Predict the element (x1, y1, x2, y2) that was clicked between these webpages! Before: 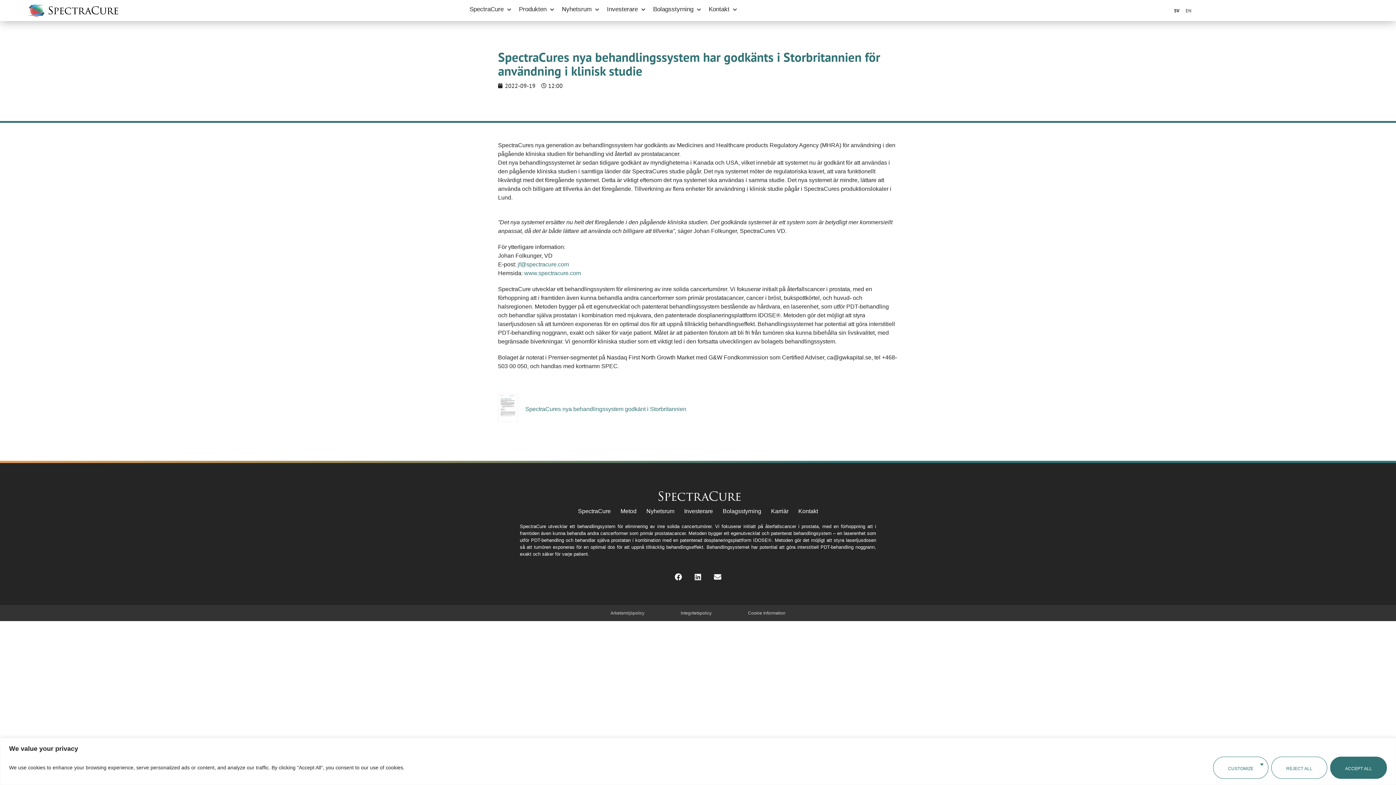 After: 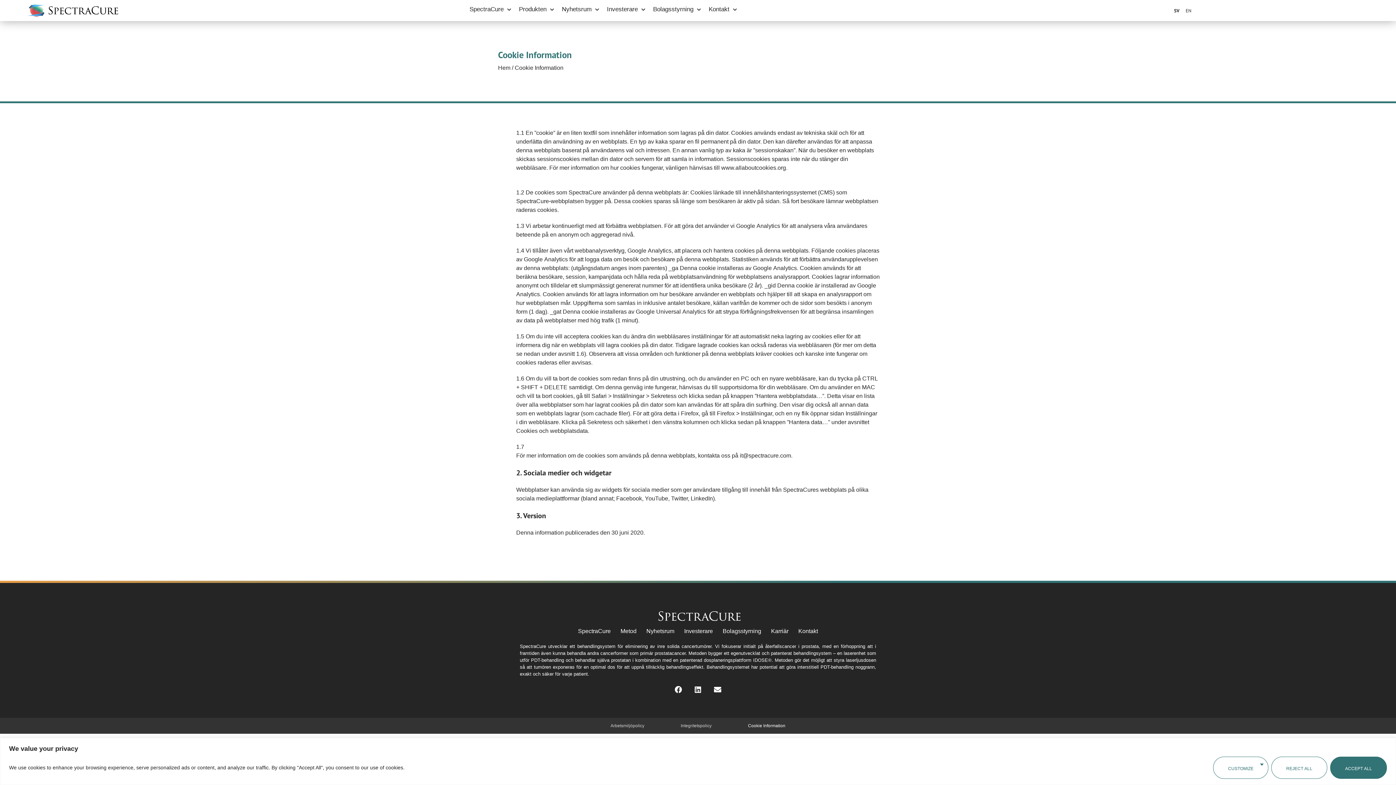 Action: bbox: (748, 609, 785, 617) label: Cookie Information